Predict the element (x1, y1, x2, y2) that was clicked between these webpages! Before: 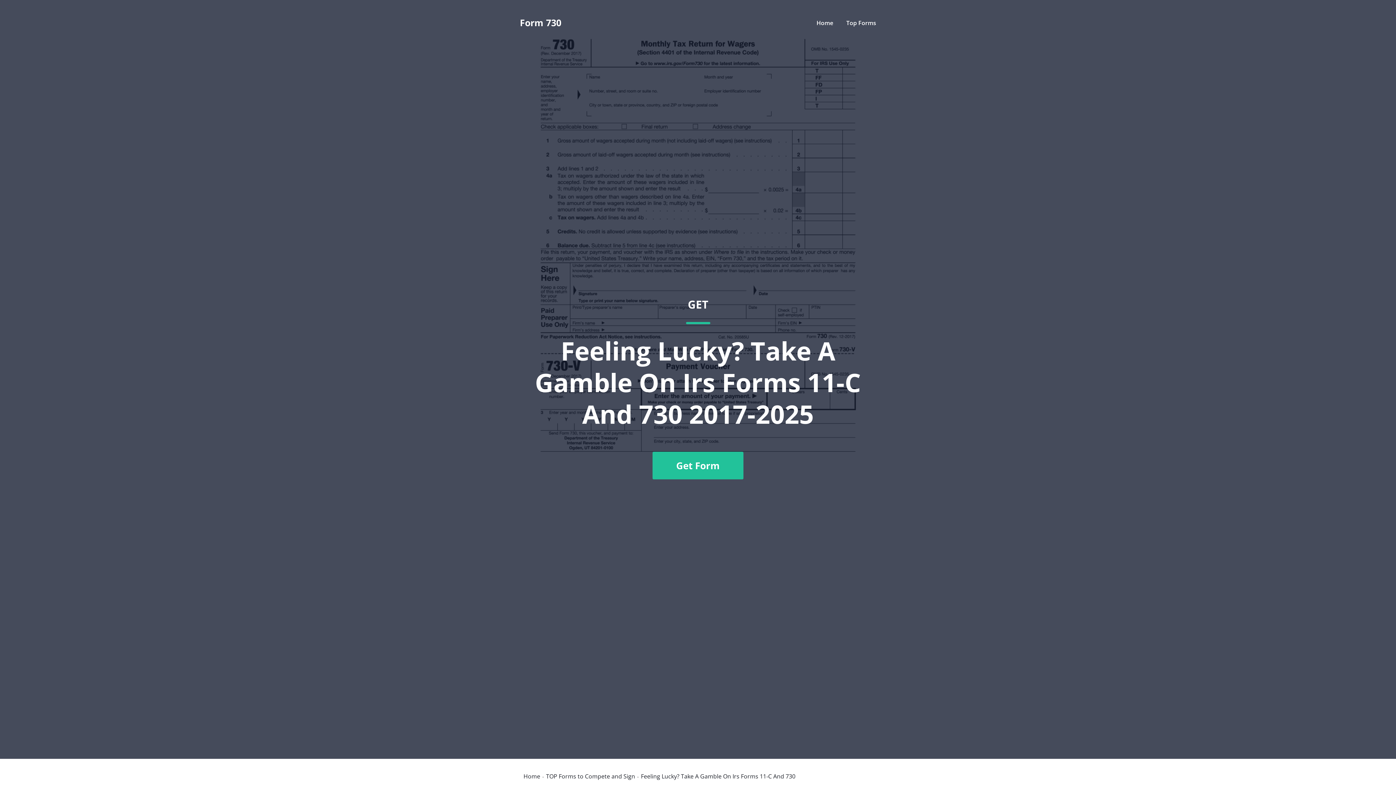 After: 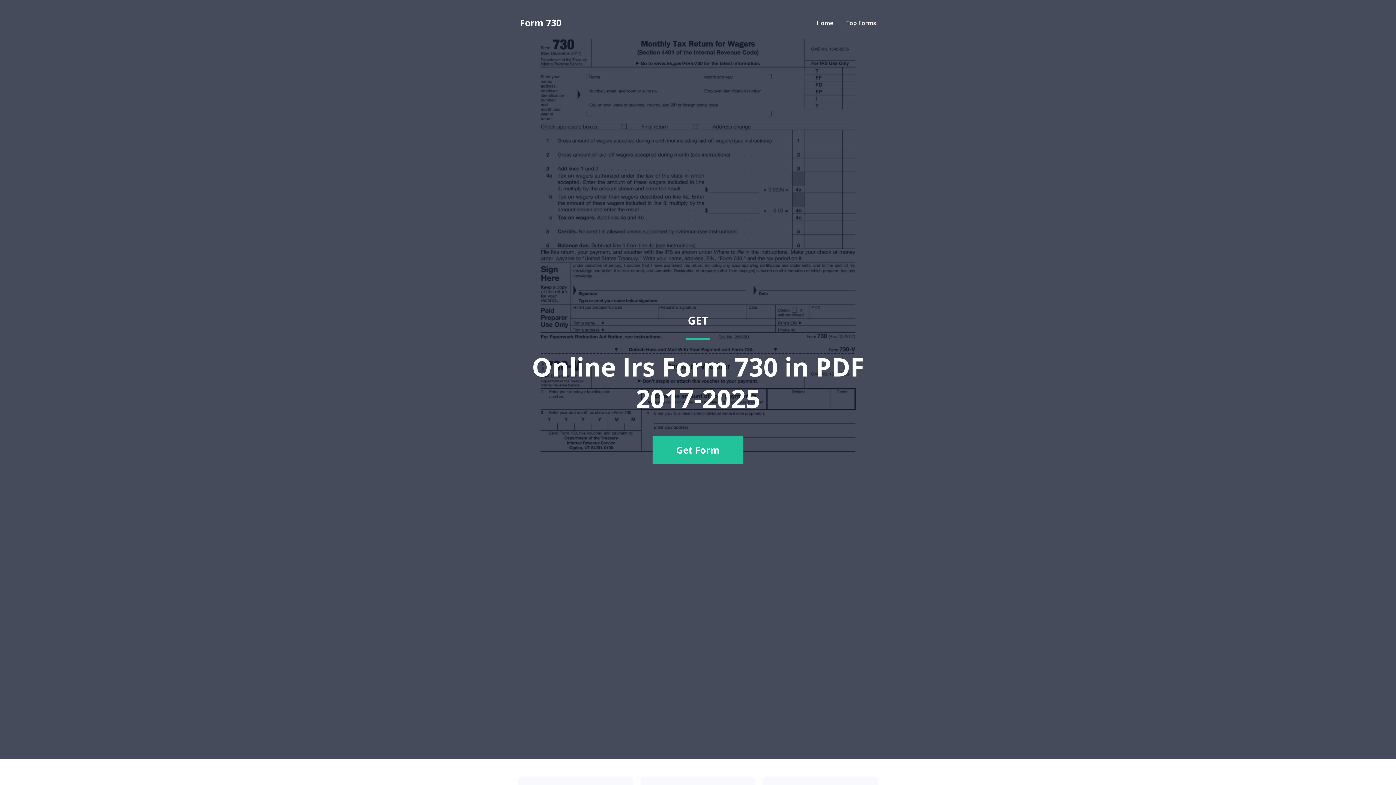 Action: label: Form 730 bbox: (520, 18, 561, 27)